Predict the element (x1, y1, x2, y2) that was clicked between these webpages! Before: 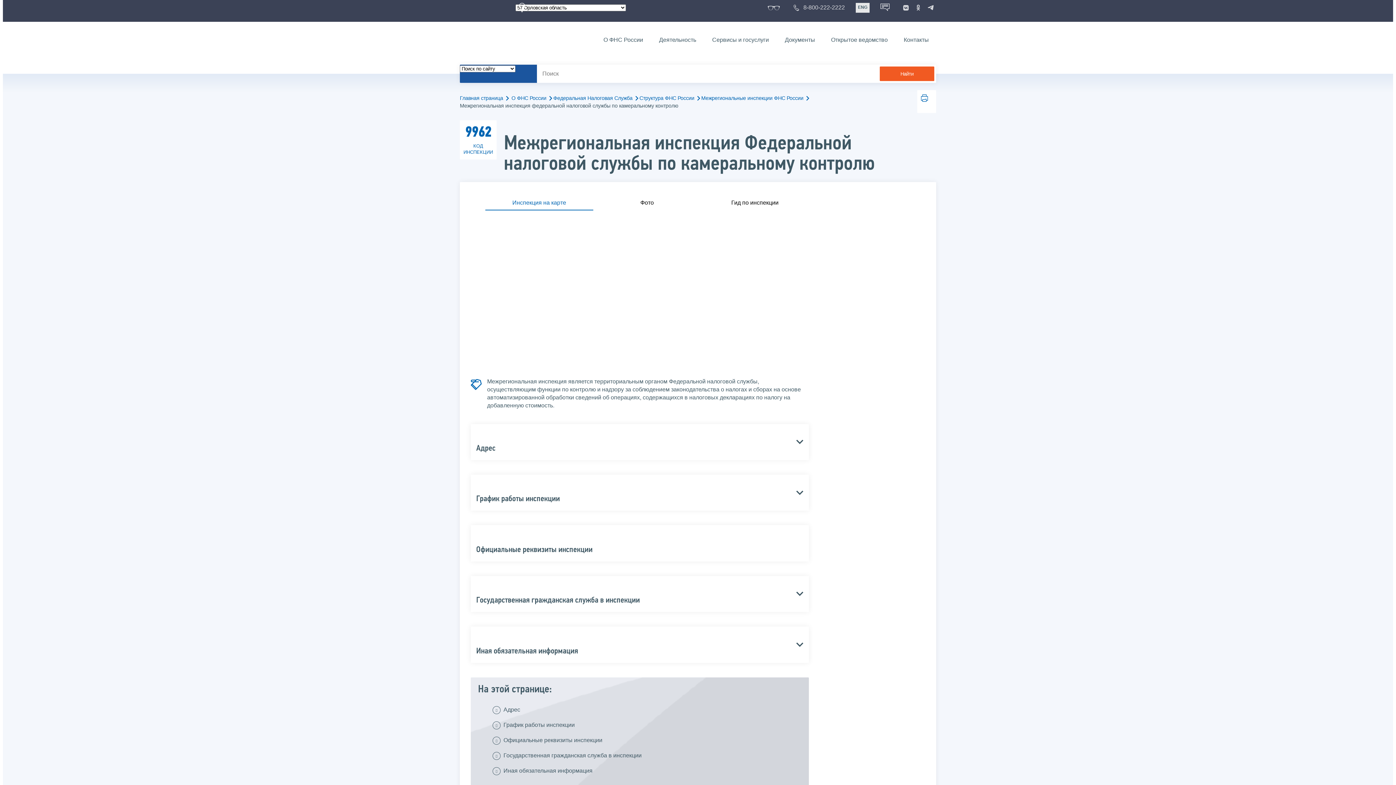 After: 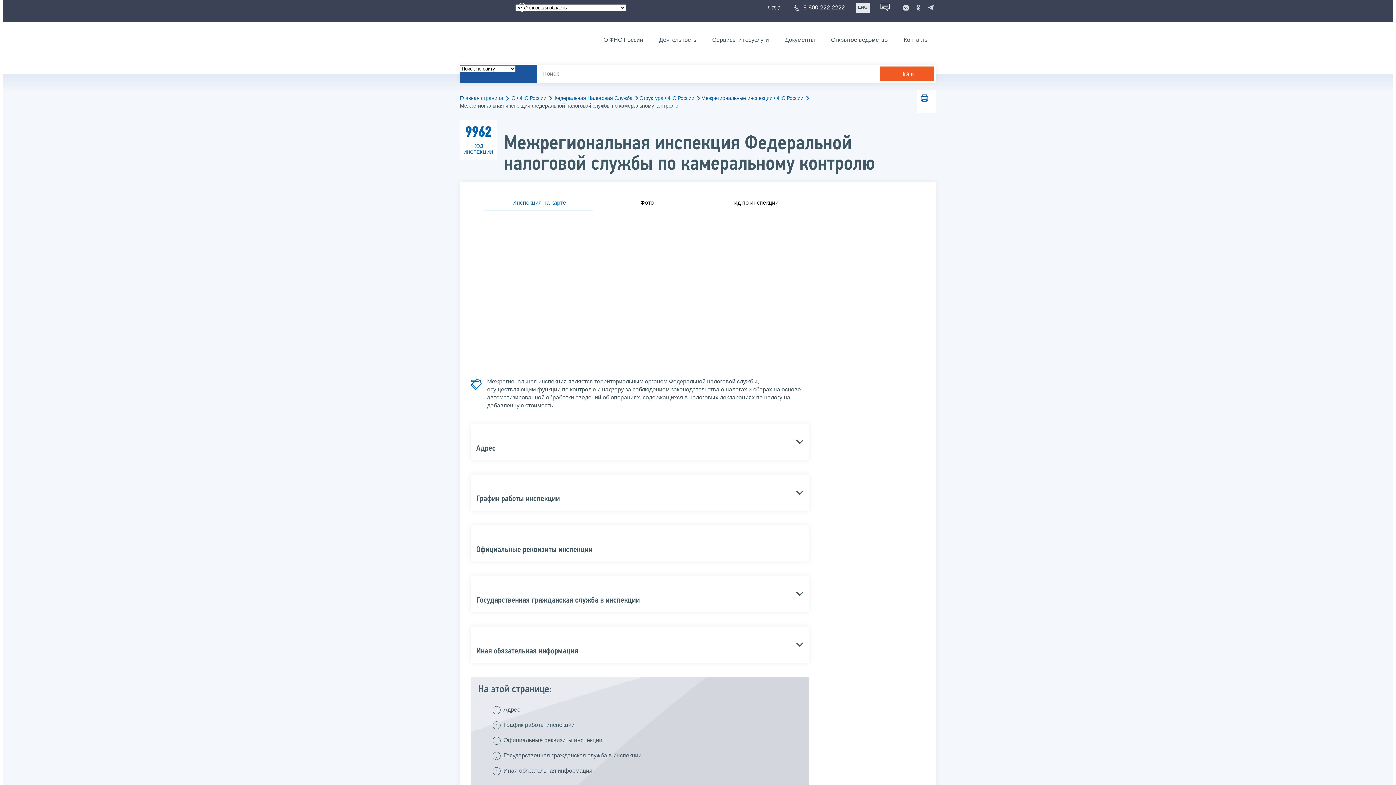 Action: bbox: (793, 4, 845, 10) label:  8-800-222-2222